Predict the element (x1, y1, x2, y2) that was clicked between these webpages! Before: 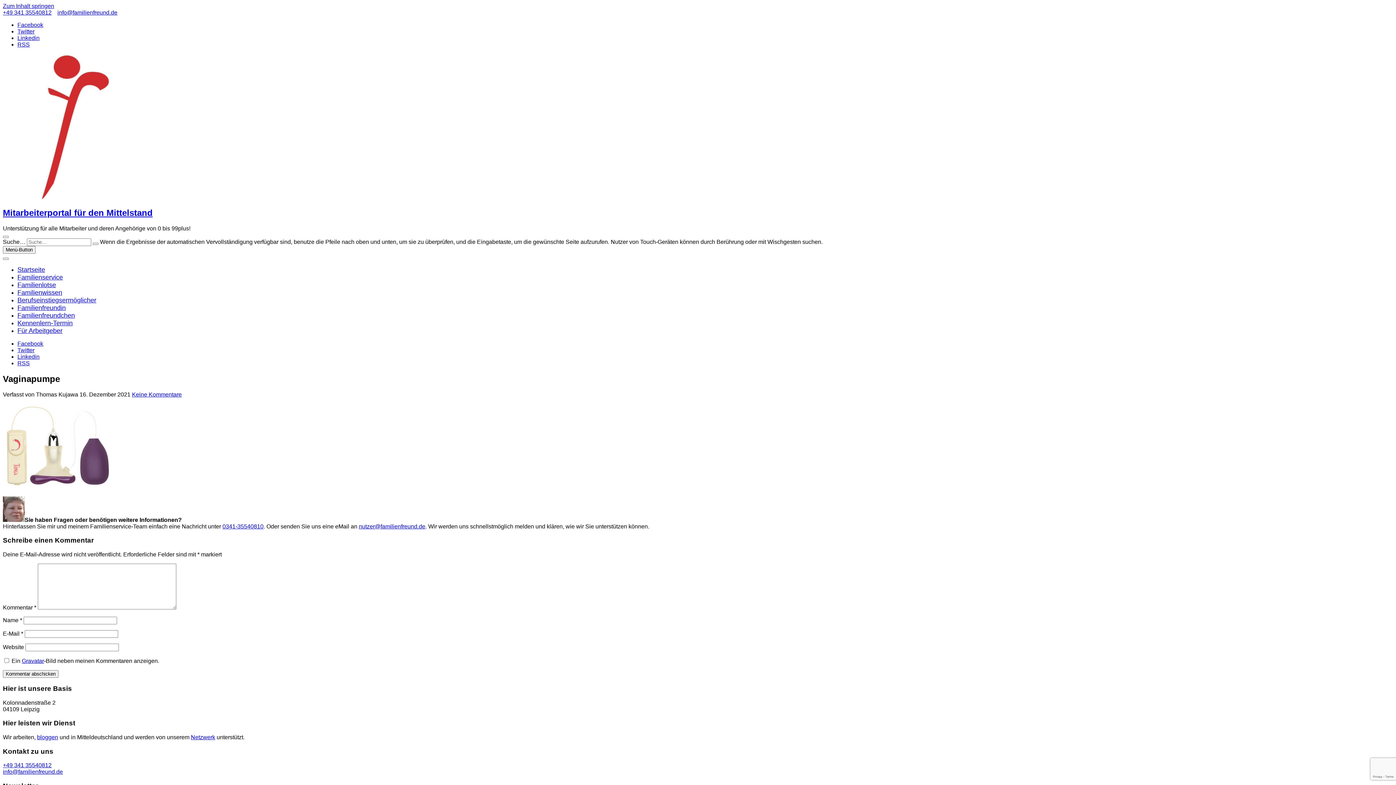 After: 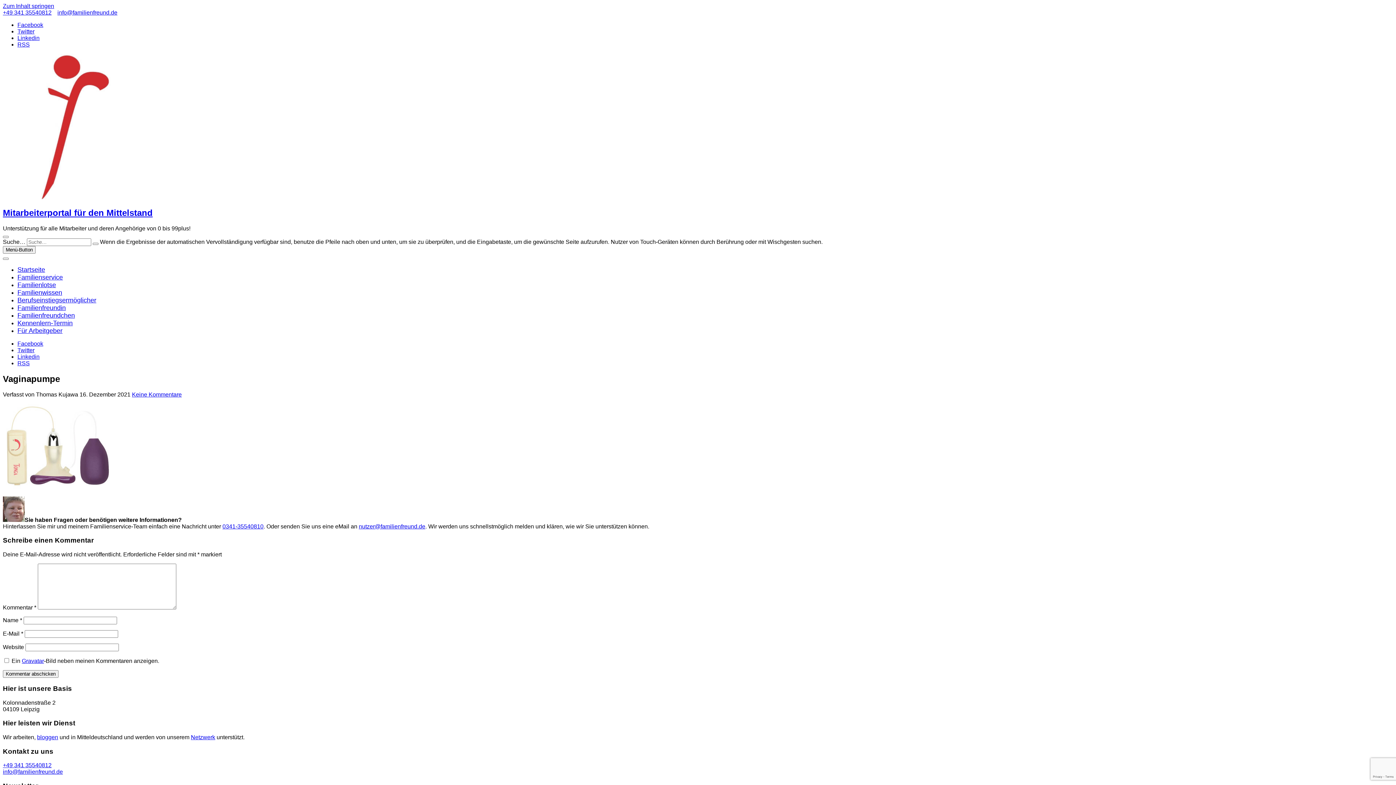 Action: label: Twitter bbox: (17, 28, 34, 34)